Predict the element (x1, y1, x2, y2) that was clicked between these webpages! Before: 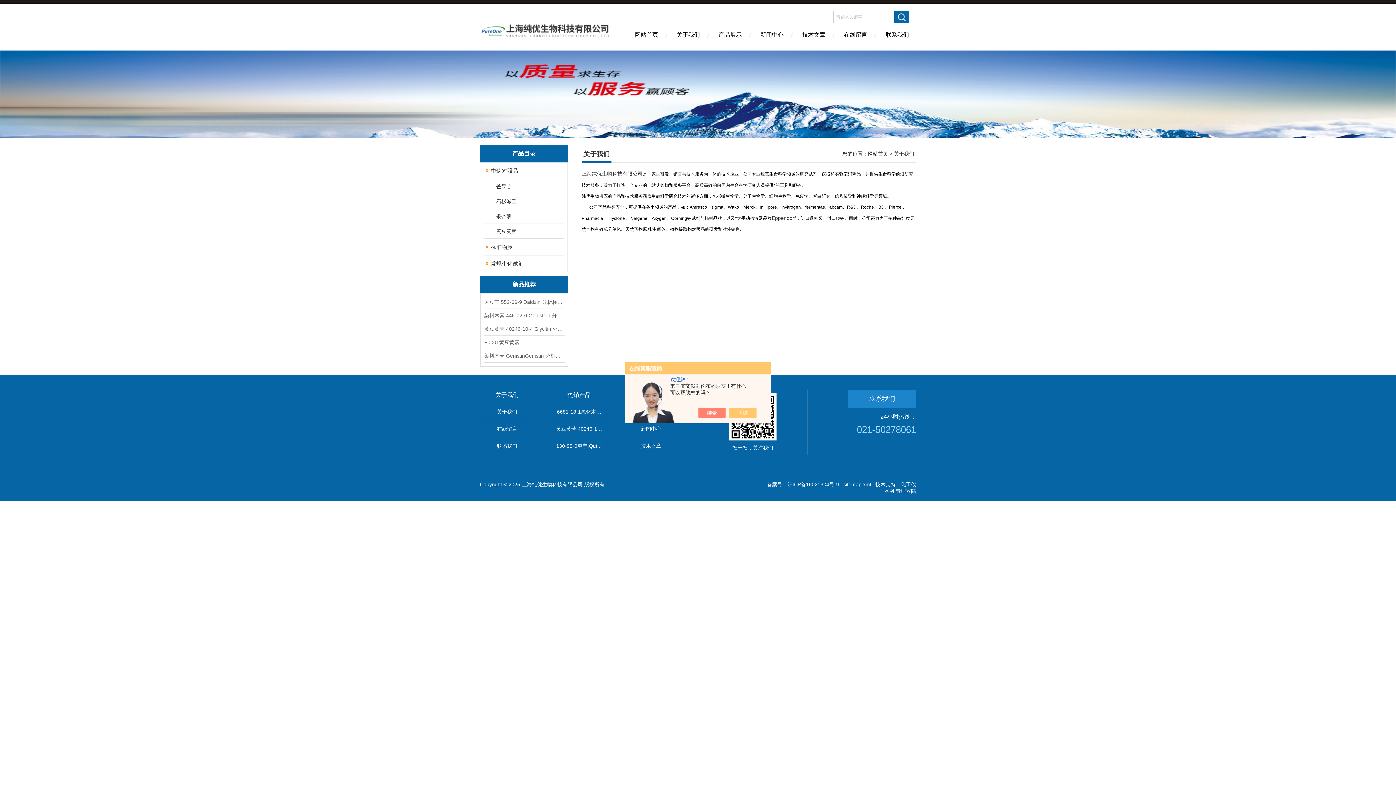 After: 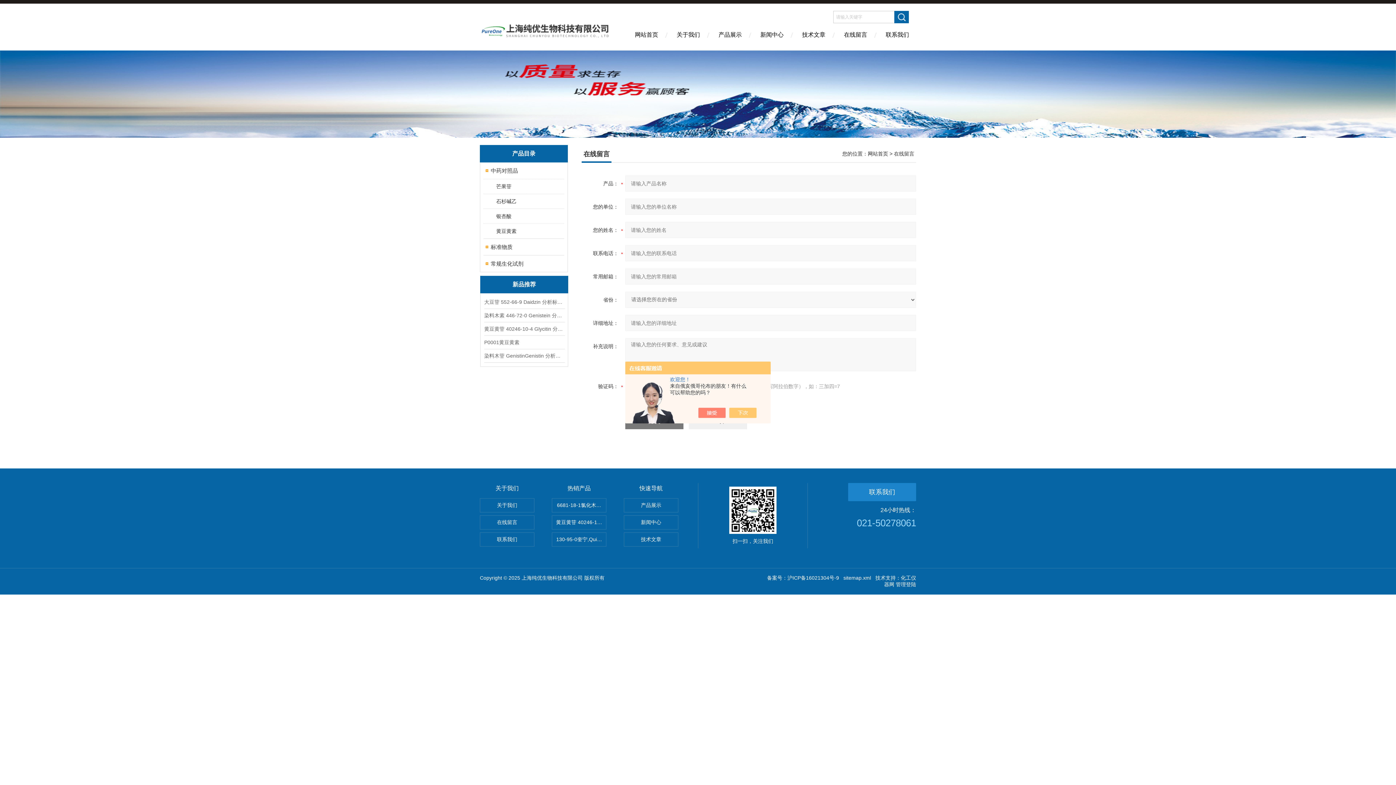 Action: bbox: (480, 422, 534, 436) label: 在线留言